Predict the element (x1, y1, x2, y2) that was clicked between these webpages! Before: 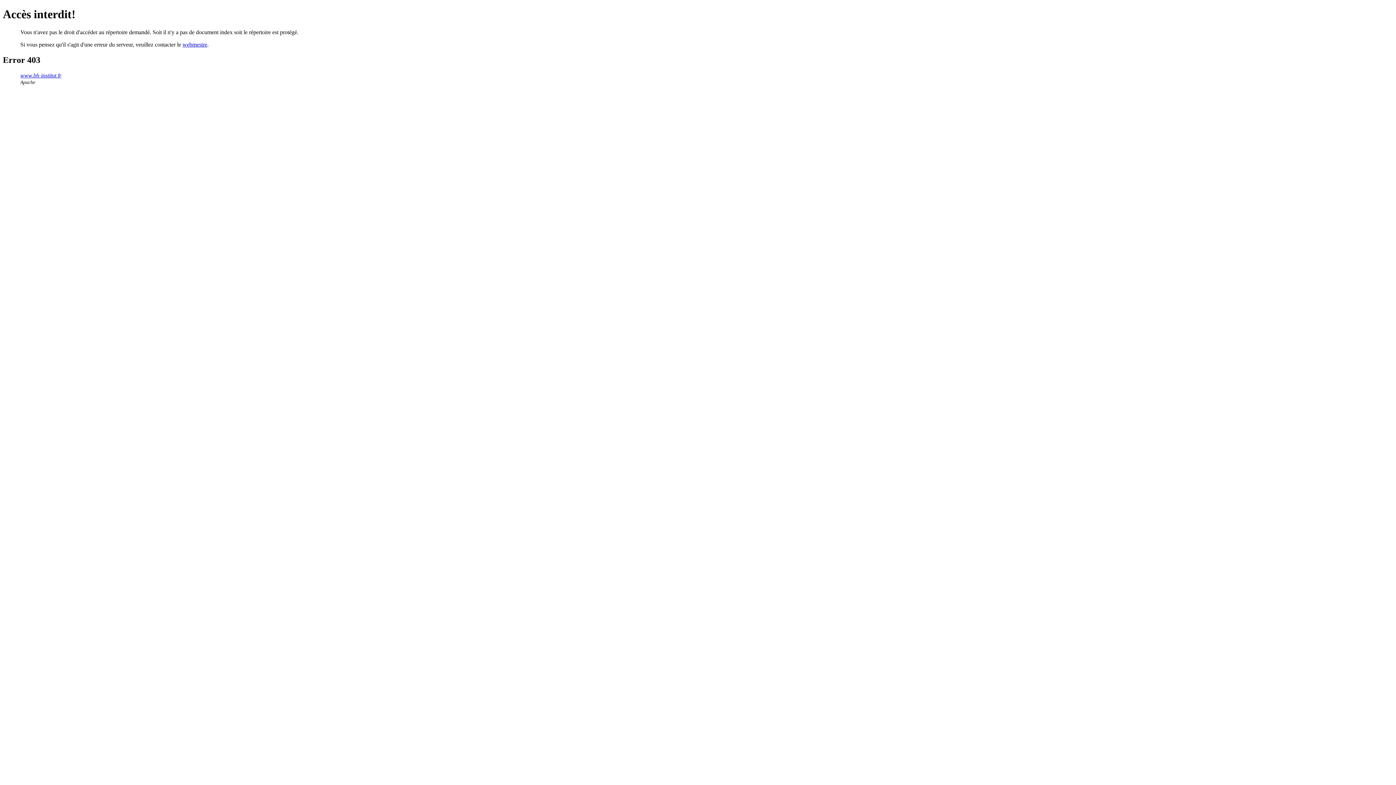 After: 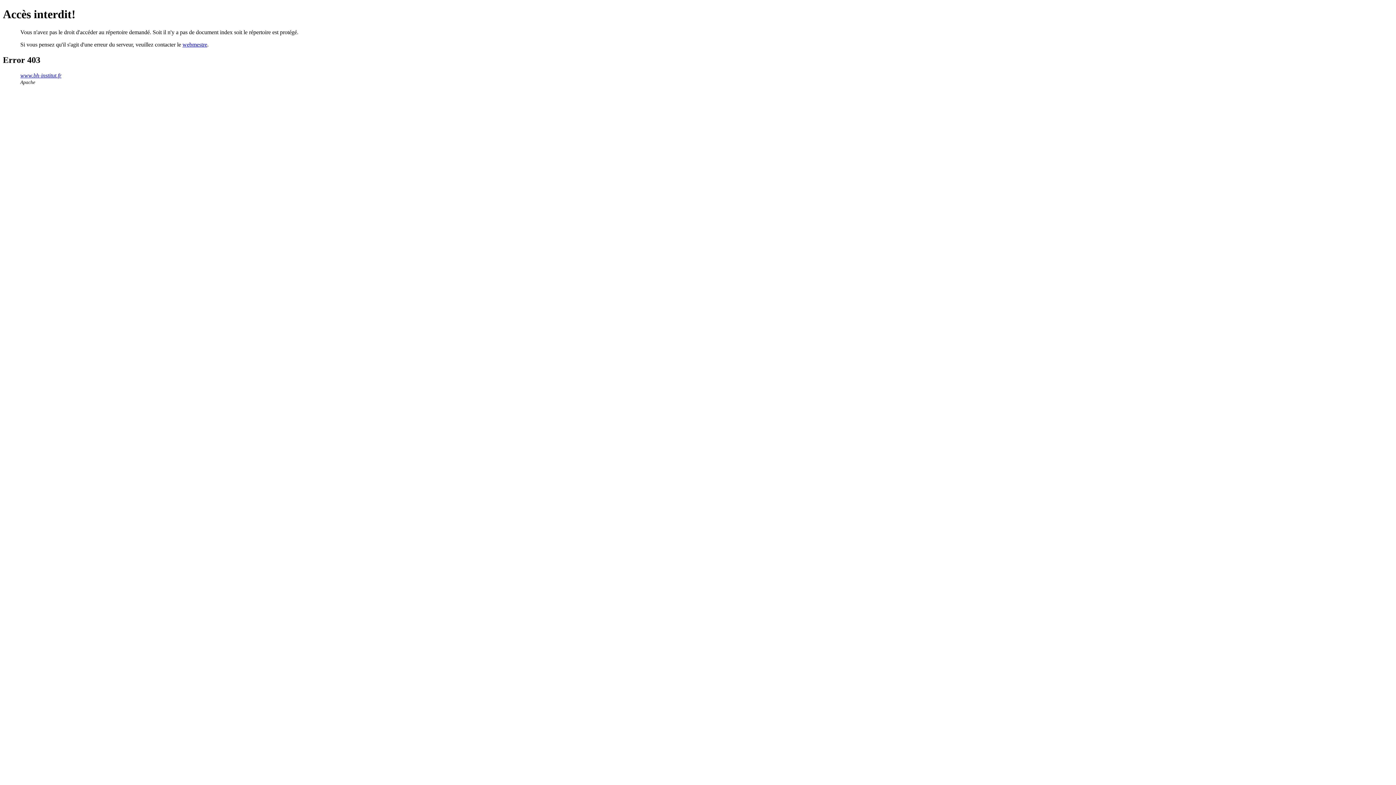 Action: label: www.bh-institut.fr bbox: (20, 72, 61, 78)